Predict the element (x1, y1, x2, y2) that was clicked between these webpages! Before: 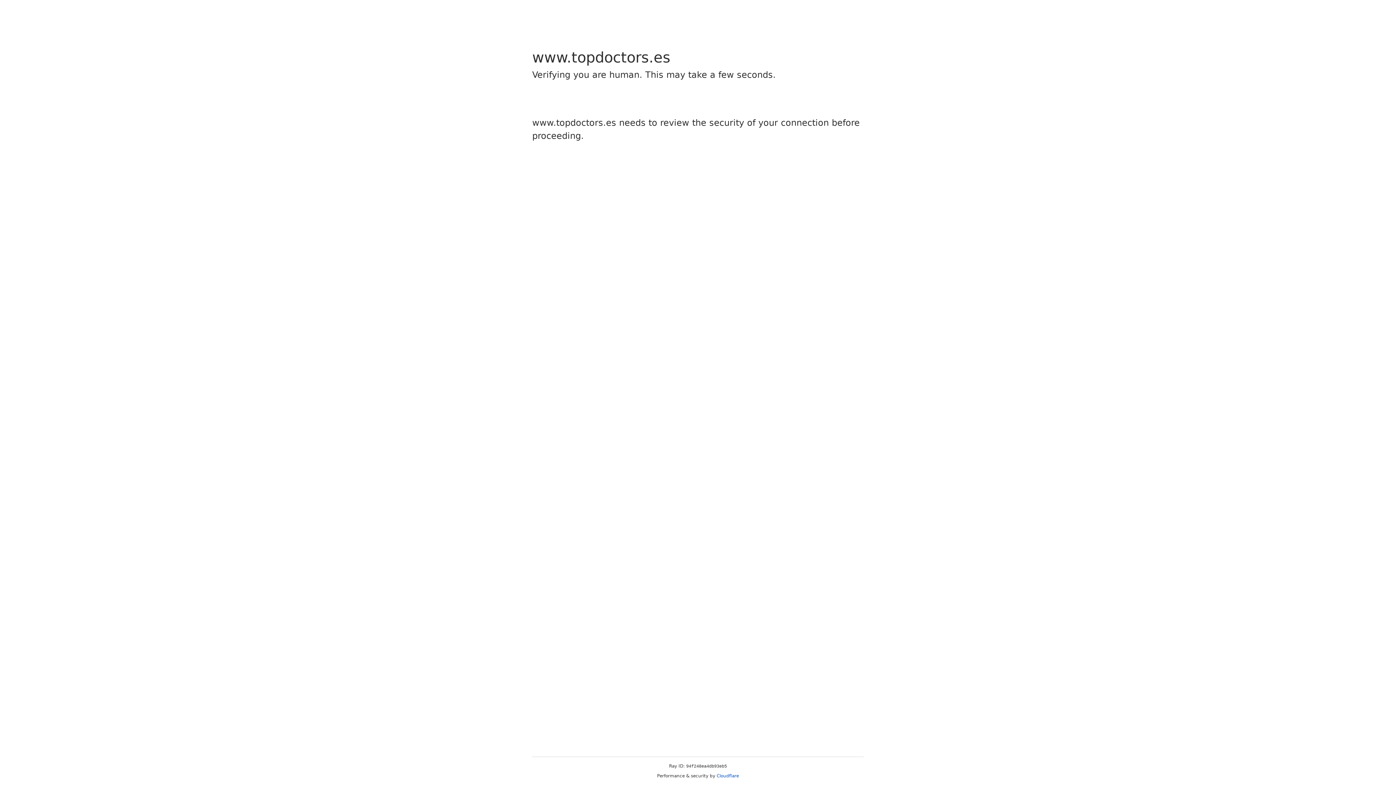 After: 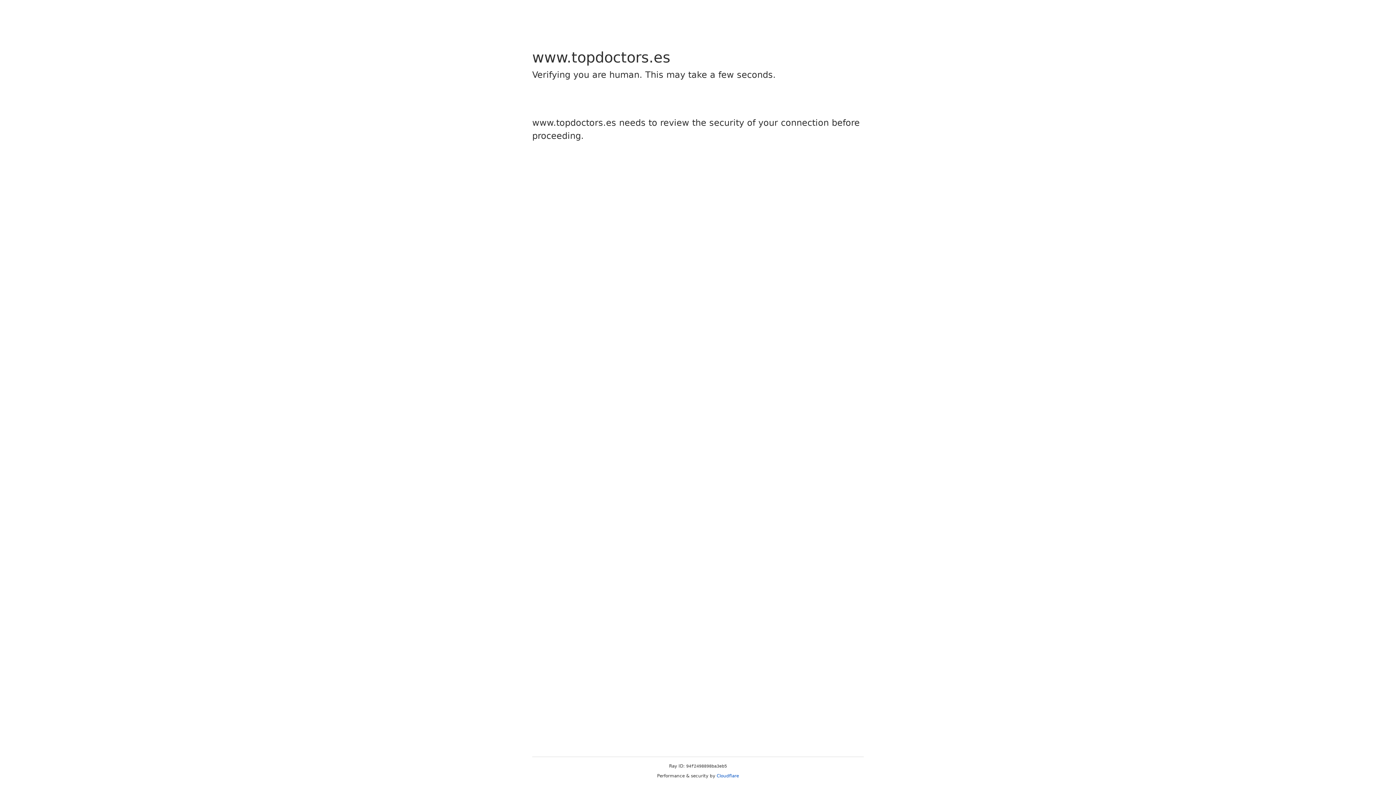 Action: bbox: (716, 773, 739, 778) label: Cloudflare